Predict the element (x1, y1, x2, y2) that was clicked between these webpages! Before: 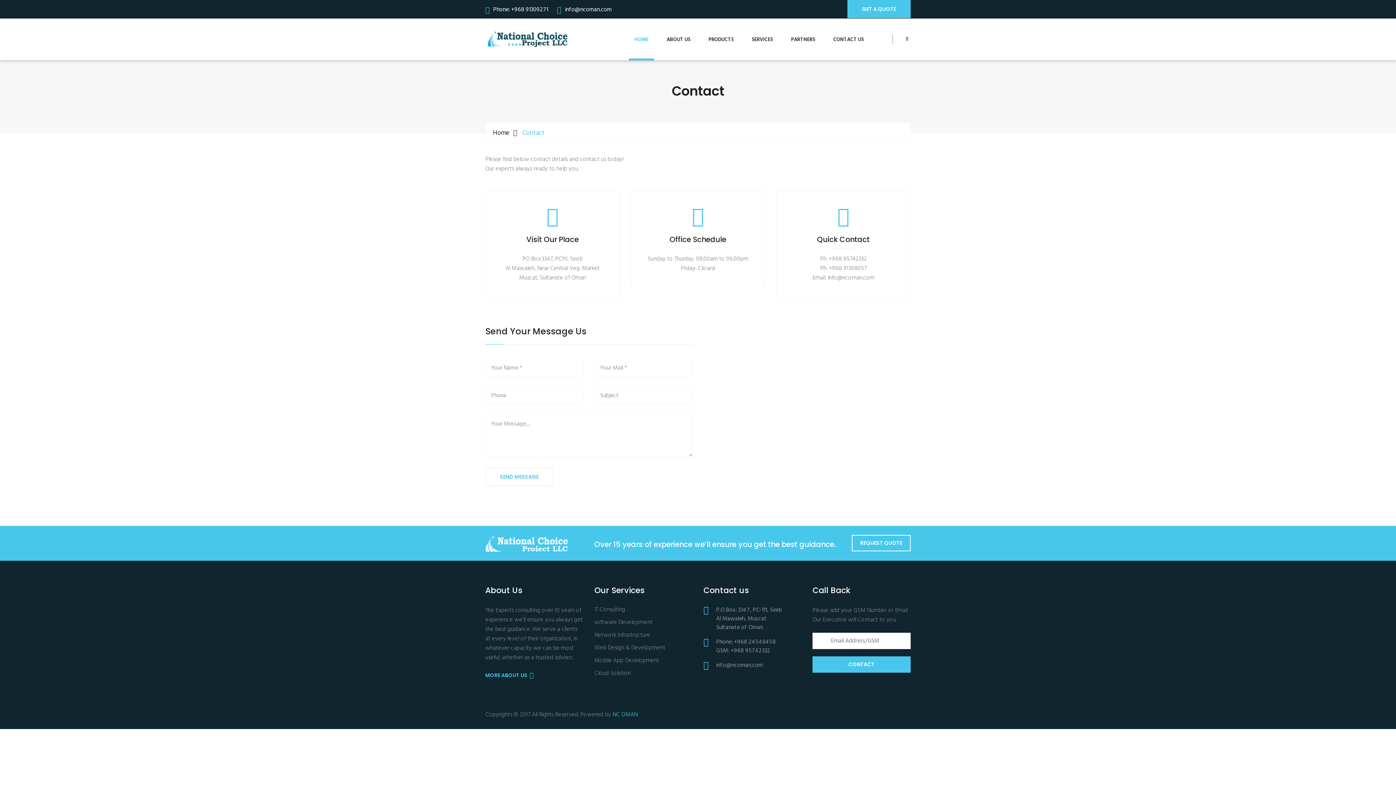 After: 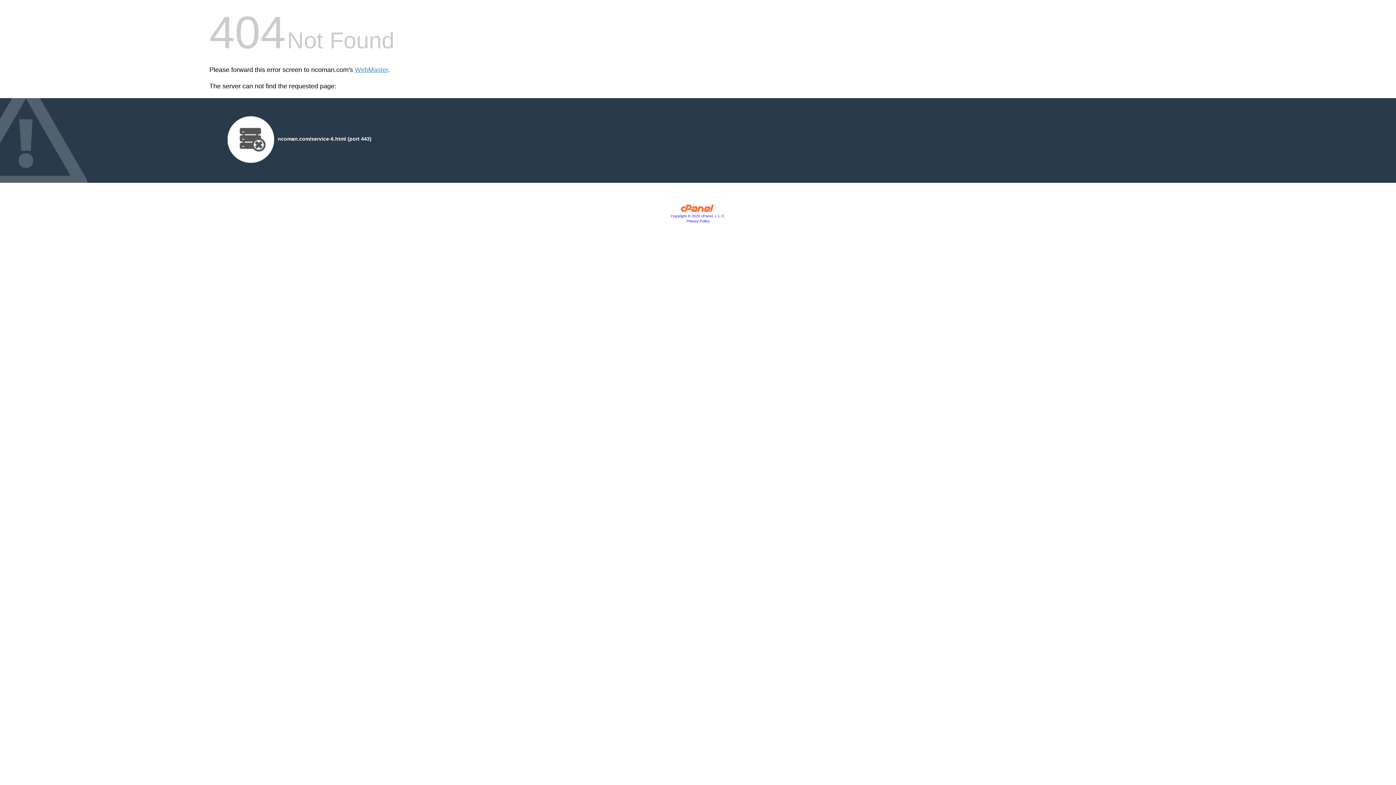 Action: label: Cloud Solution bbox: (594, 669, 630, 677)